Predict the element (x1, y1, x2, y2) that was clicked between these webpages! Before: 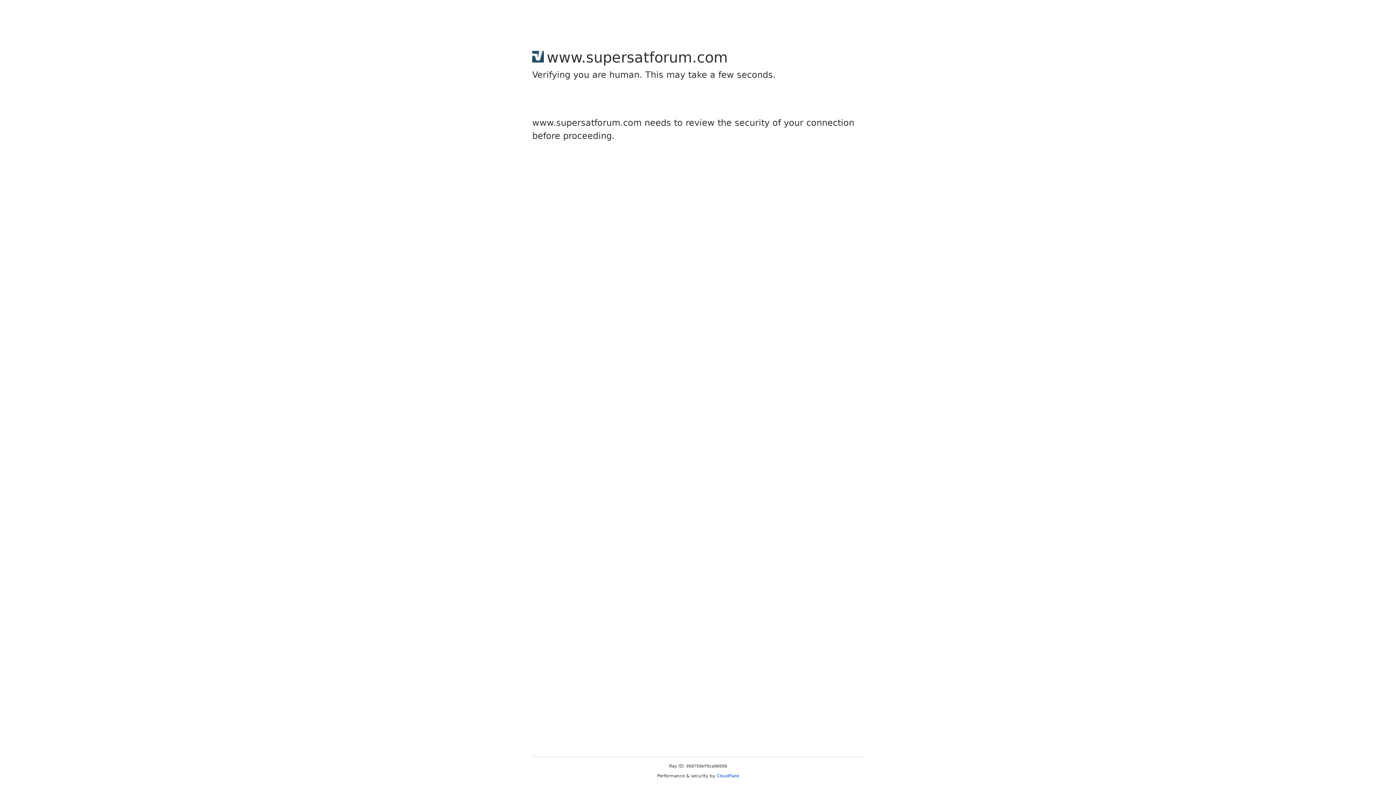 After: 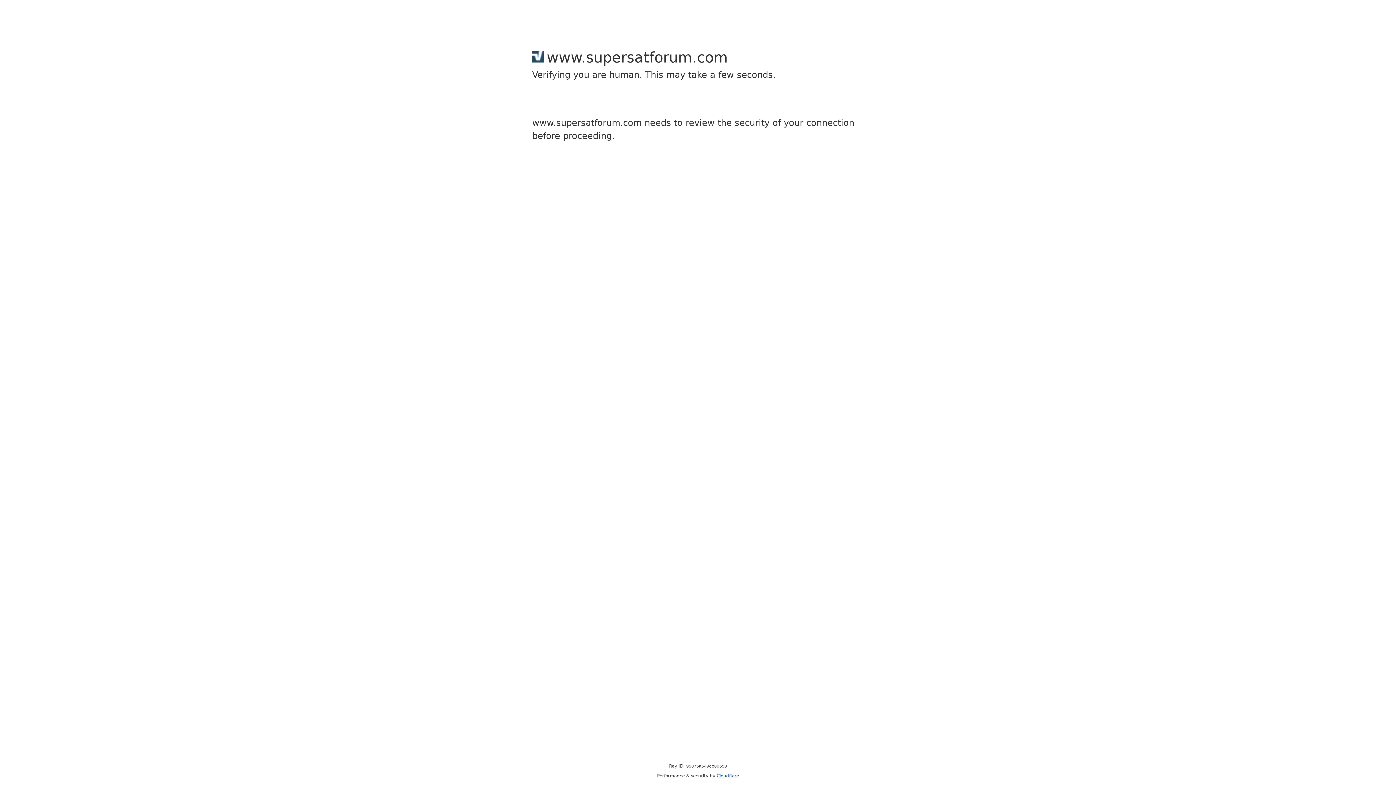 Action: label: Cloudflare bbox: (716, 773, 739, 778)